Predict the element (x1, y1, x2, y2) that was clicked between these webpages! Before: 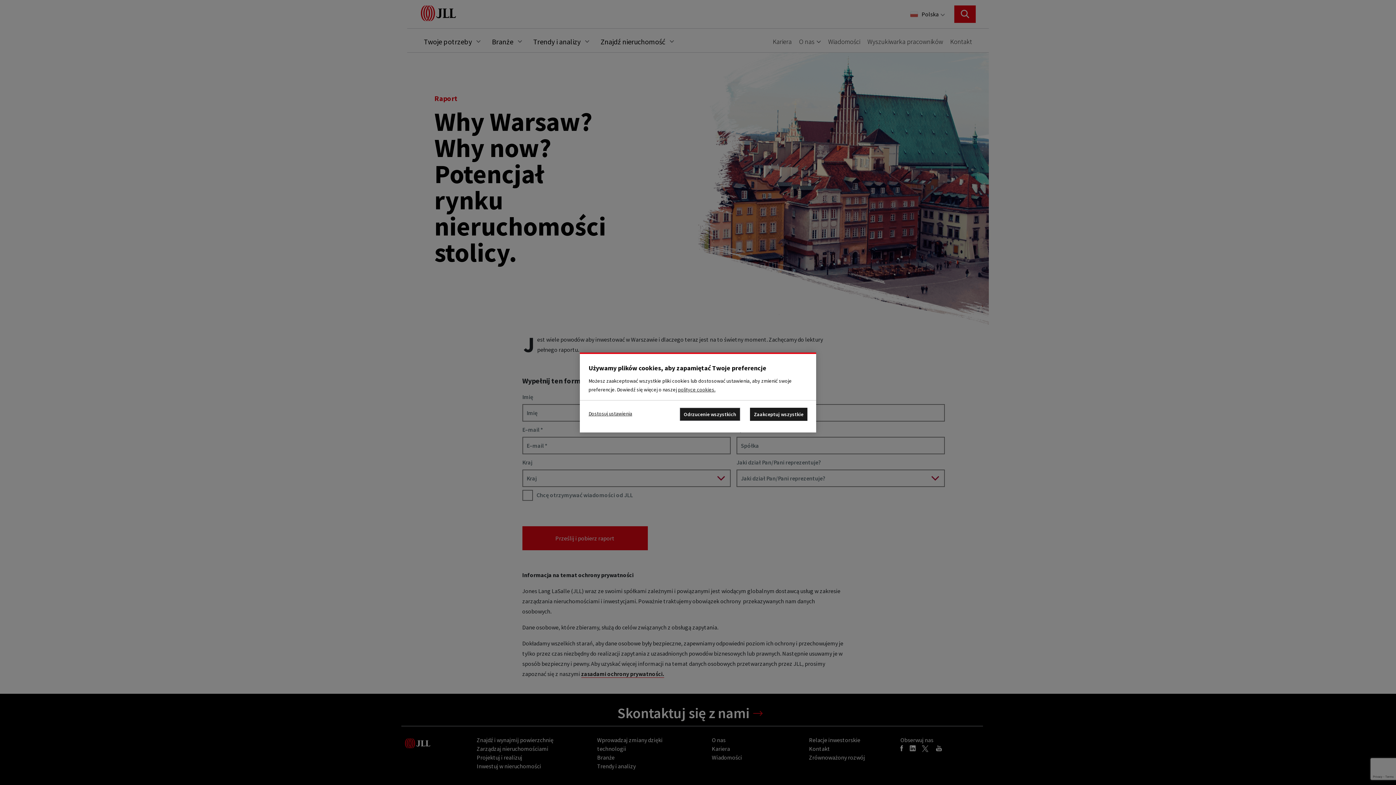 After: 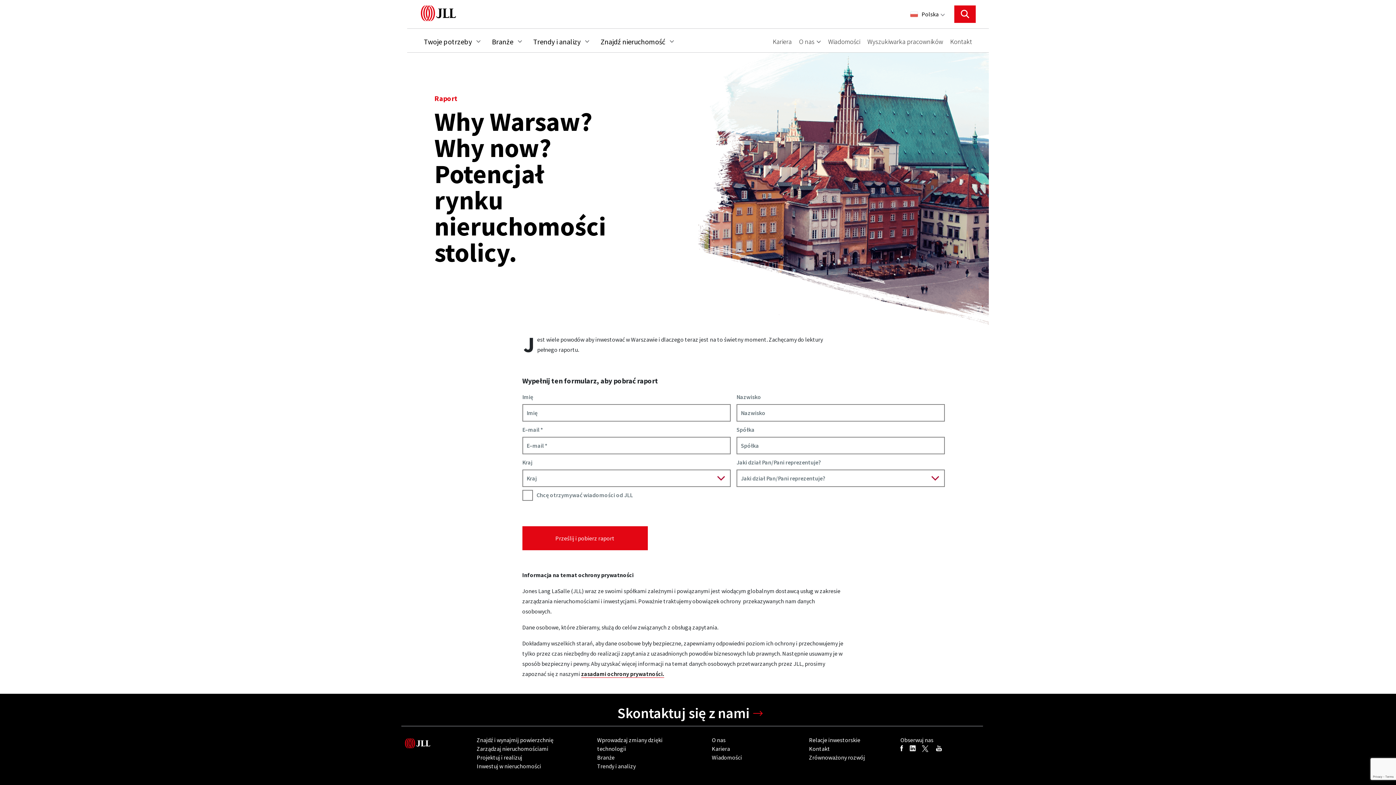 Action: label: Odrzucenie wszystkich bbox: (680, 408, 740, 421)